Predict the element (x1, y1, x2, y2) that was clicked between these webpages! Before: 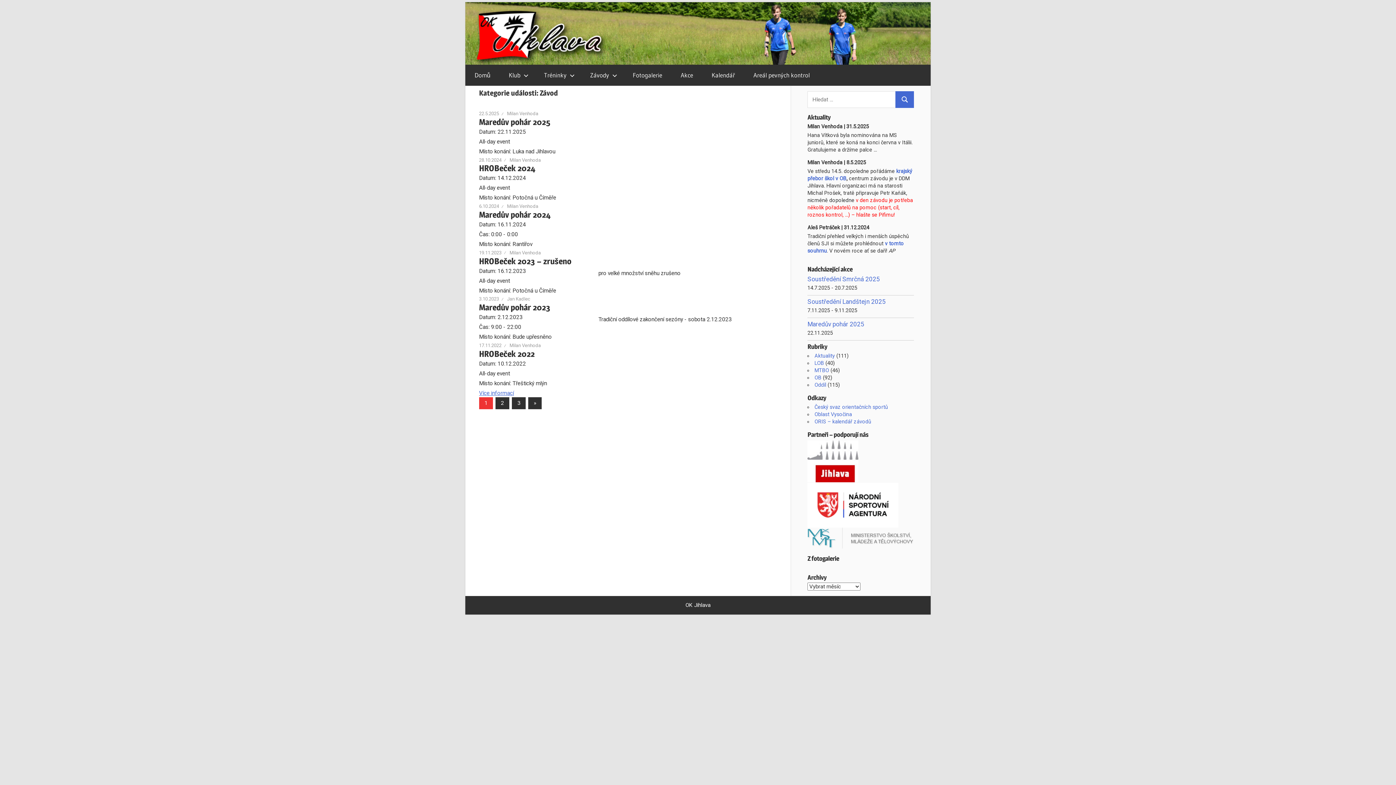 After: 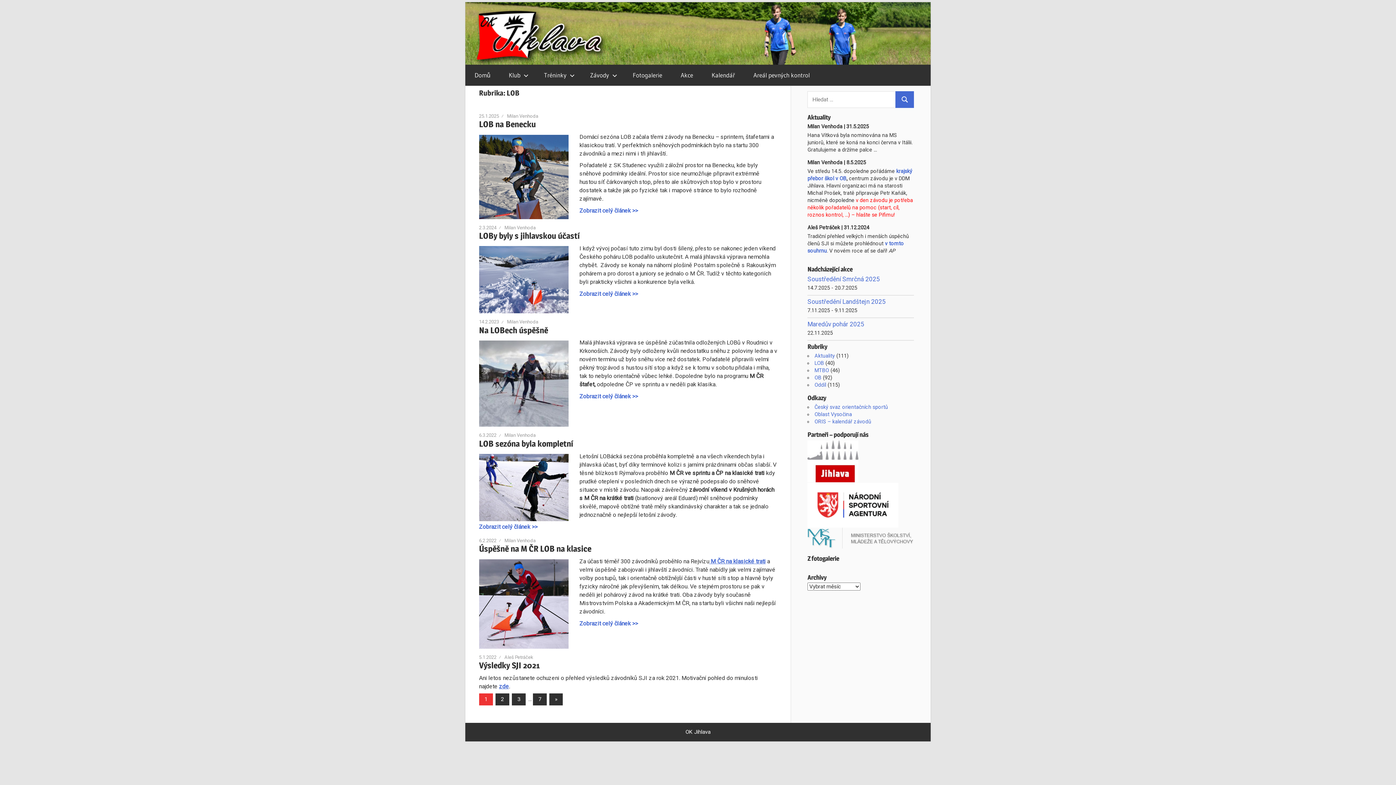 Action: label: LOB bbox: (814, 360, 824, 366)